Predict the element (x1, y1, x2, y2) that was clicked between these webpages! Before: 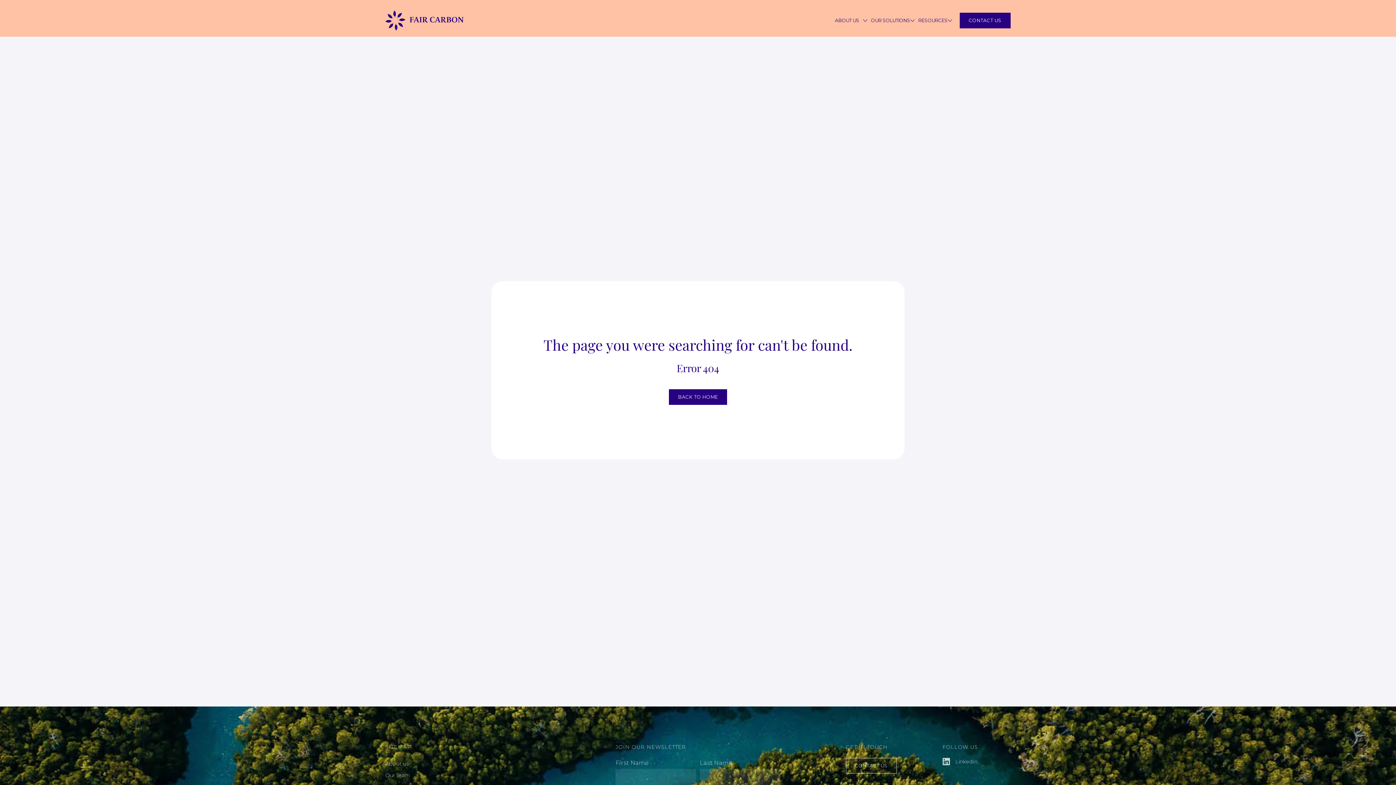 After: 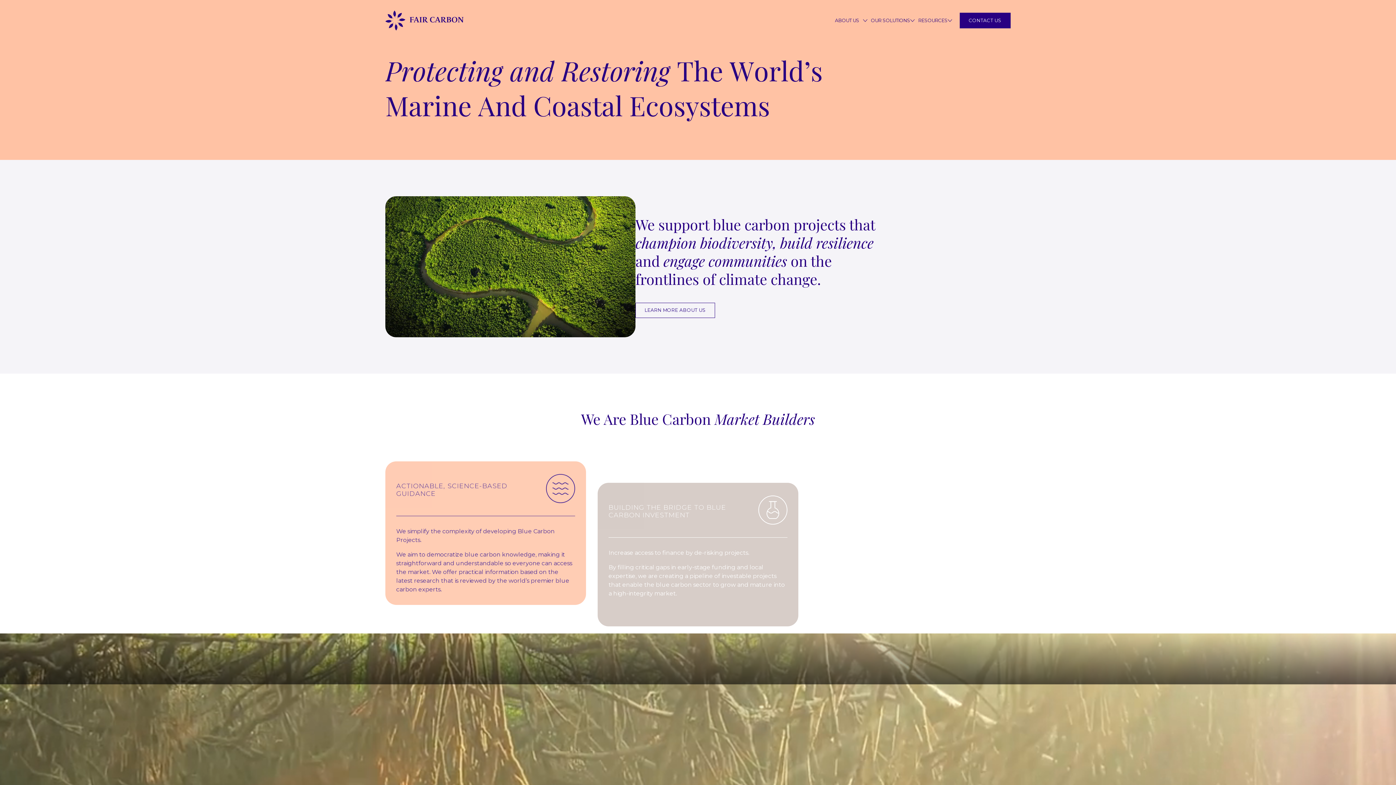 Action: label: BACK TO HOME bbox: (669, 389, 727, 405)